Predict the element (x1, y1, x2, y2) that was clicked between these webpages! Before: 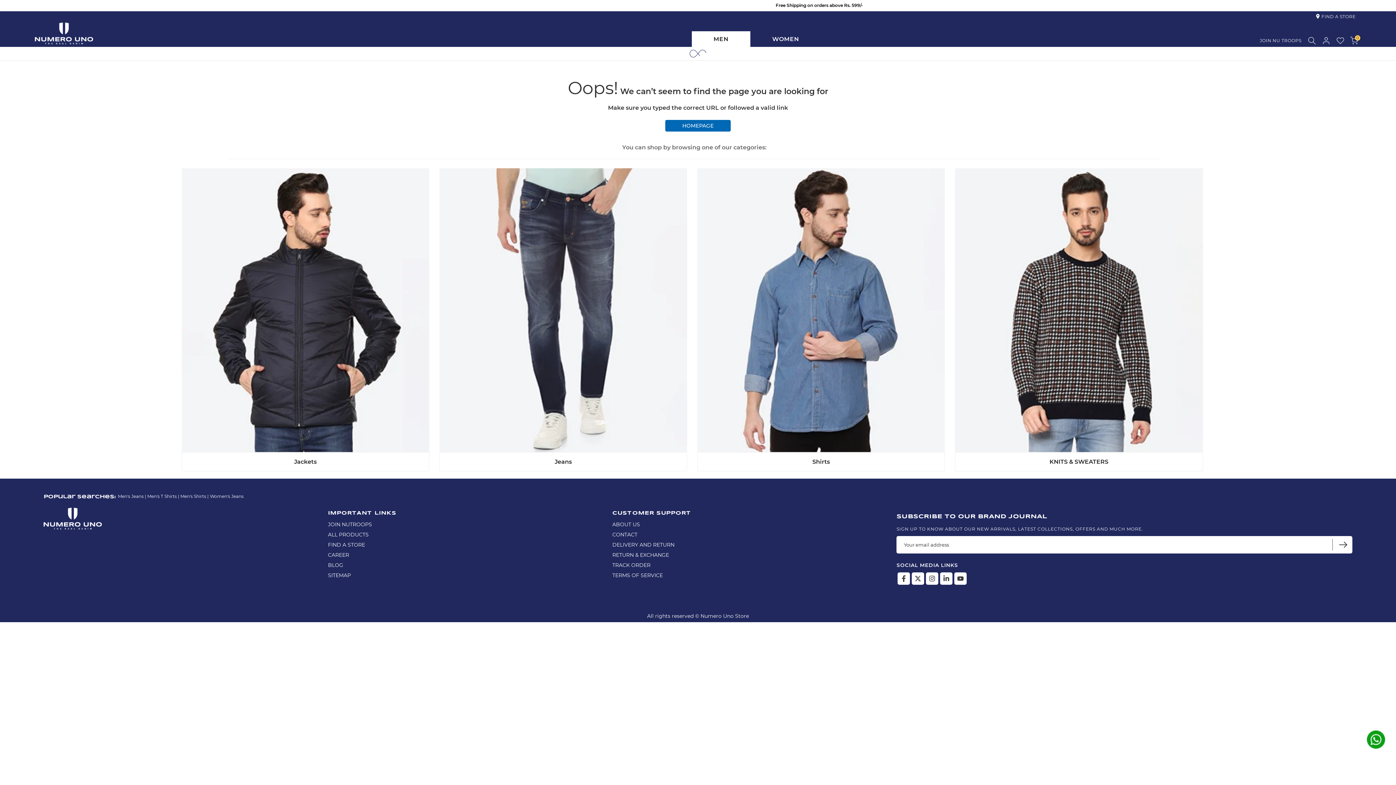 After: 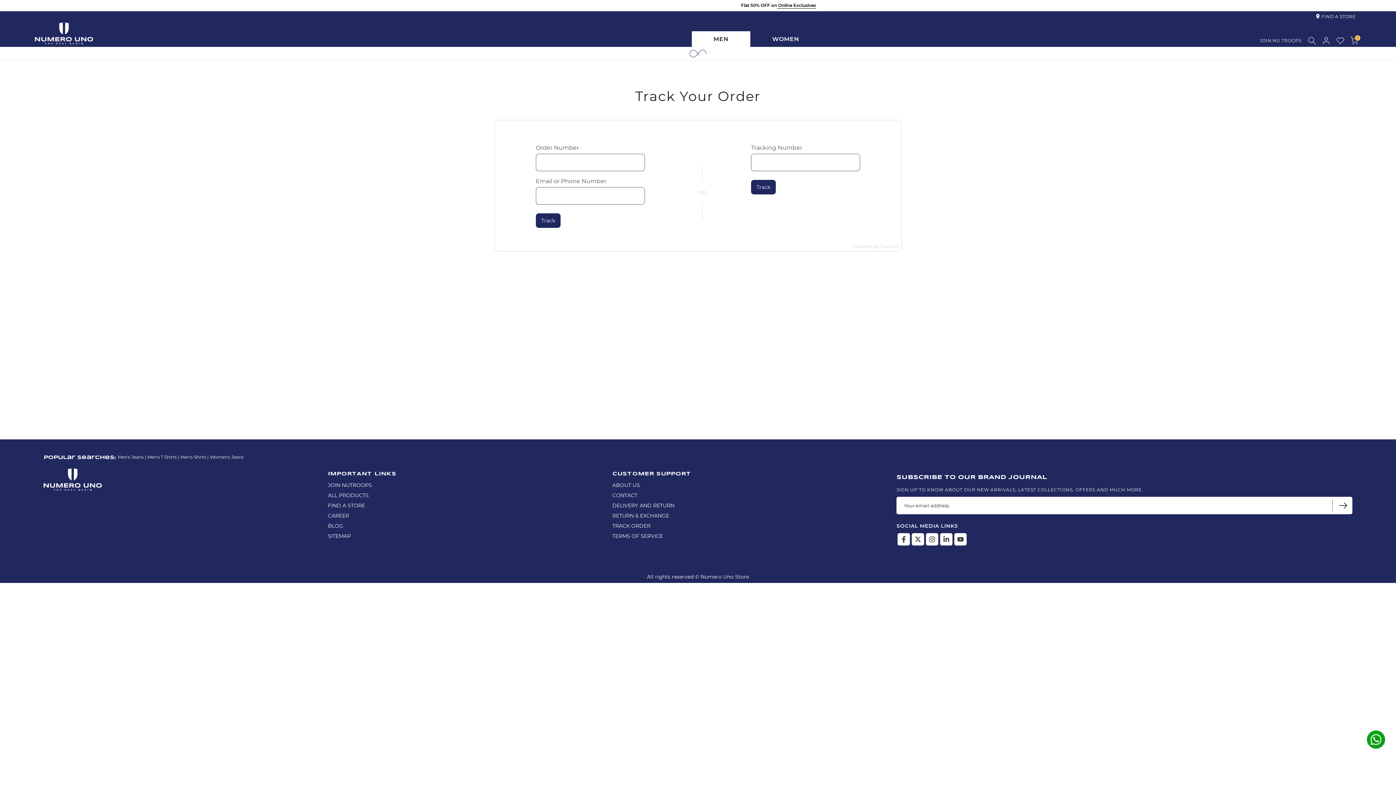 Action: bbox: (612, 562, 650, 568) label: TRACK ORDER